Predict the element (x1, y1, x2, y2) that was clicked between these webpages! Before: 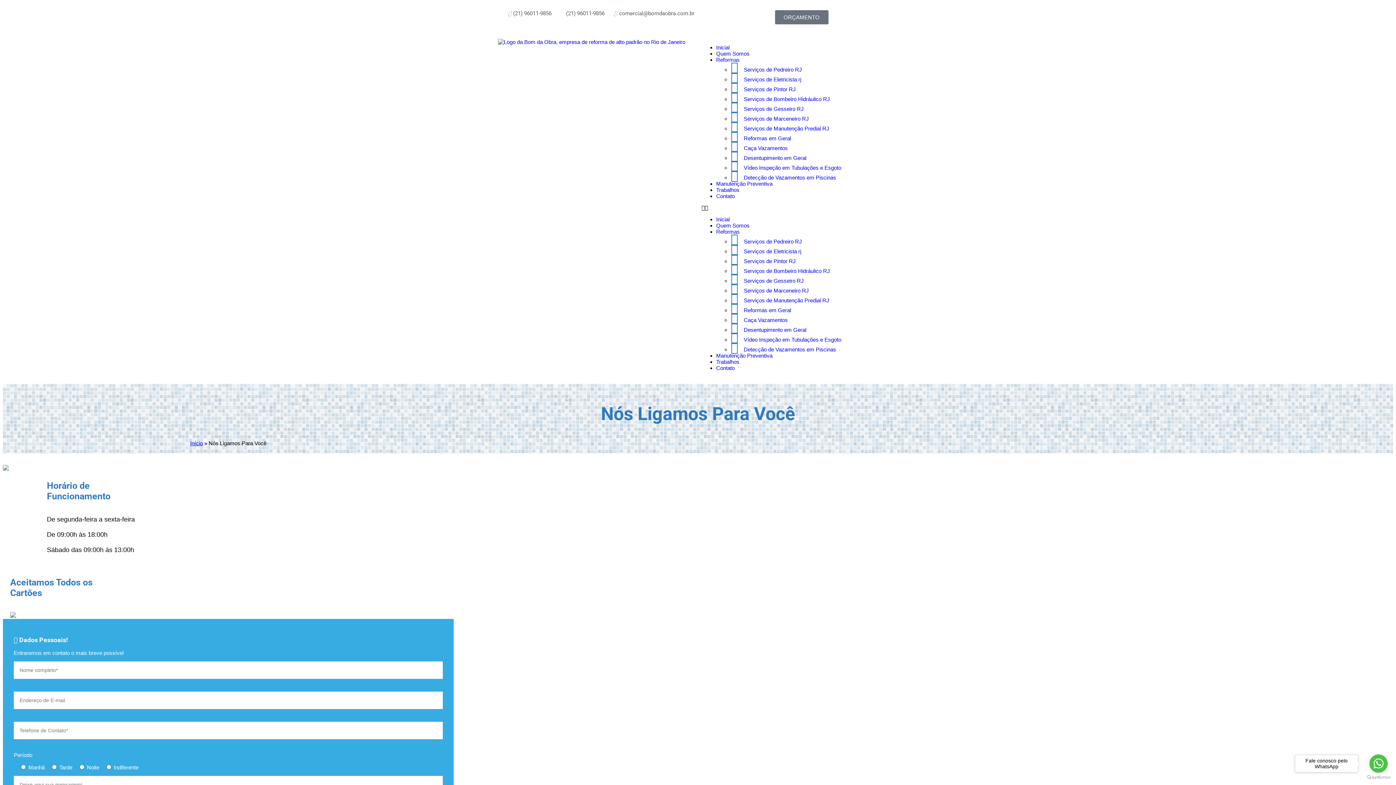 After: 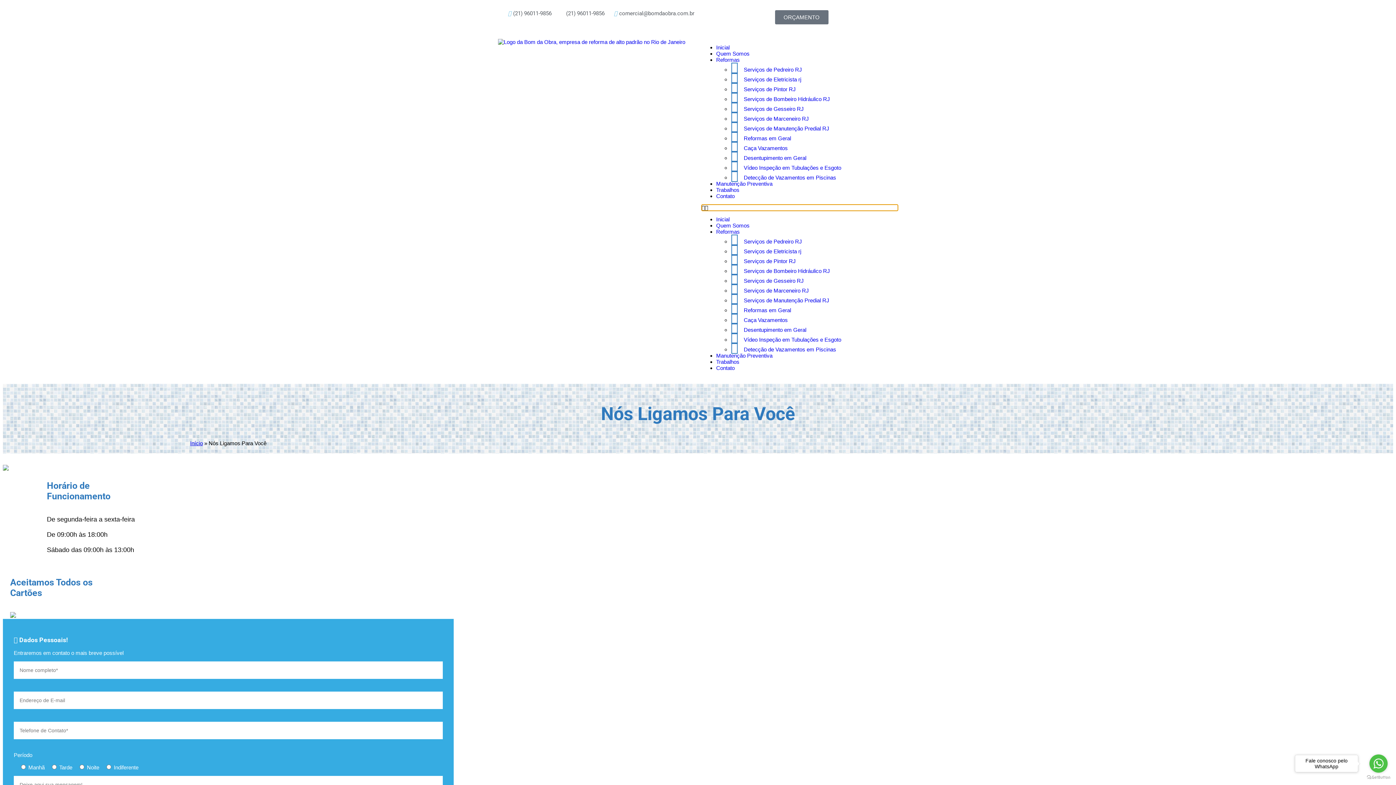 Action: bbox: (701, 204, 898, 210) label: Menu Toggle